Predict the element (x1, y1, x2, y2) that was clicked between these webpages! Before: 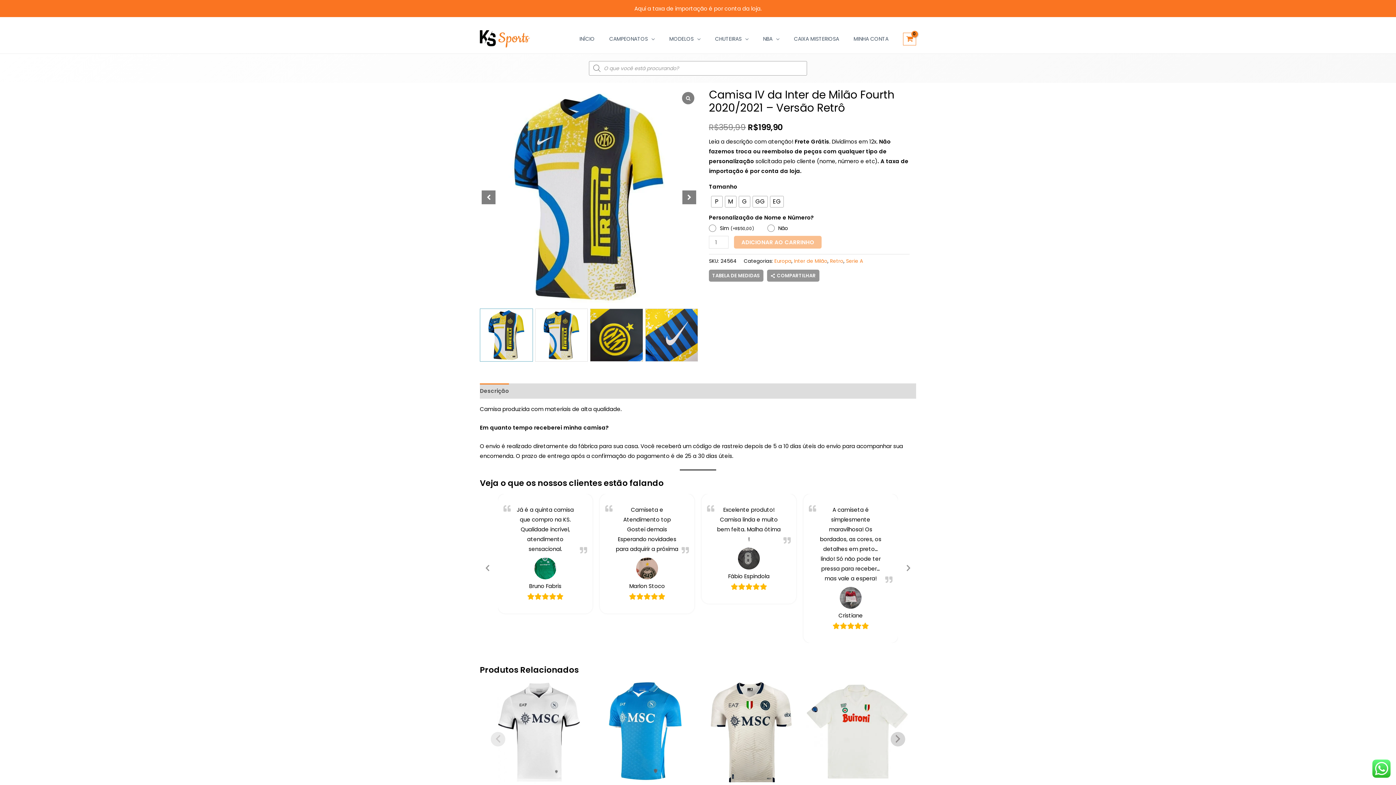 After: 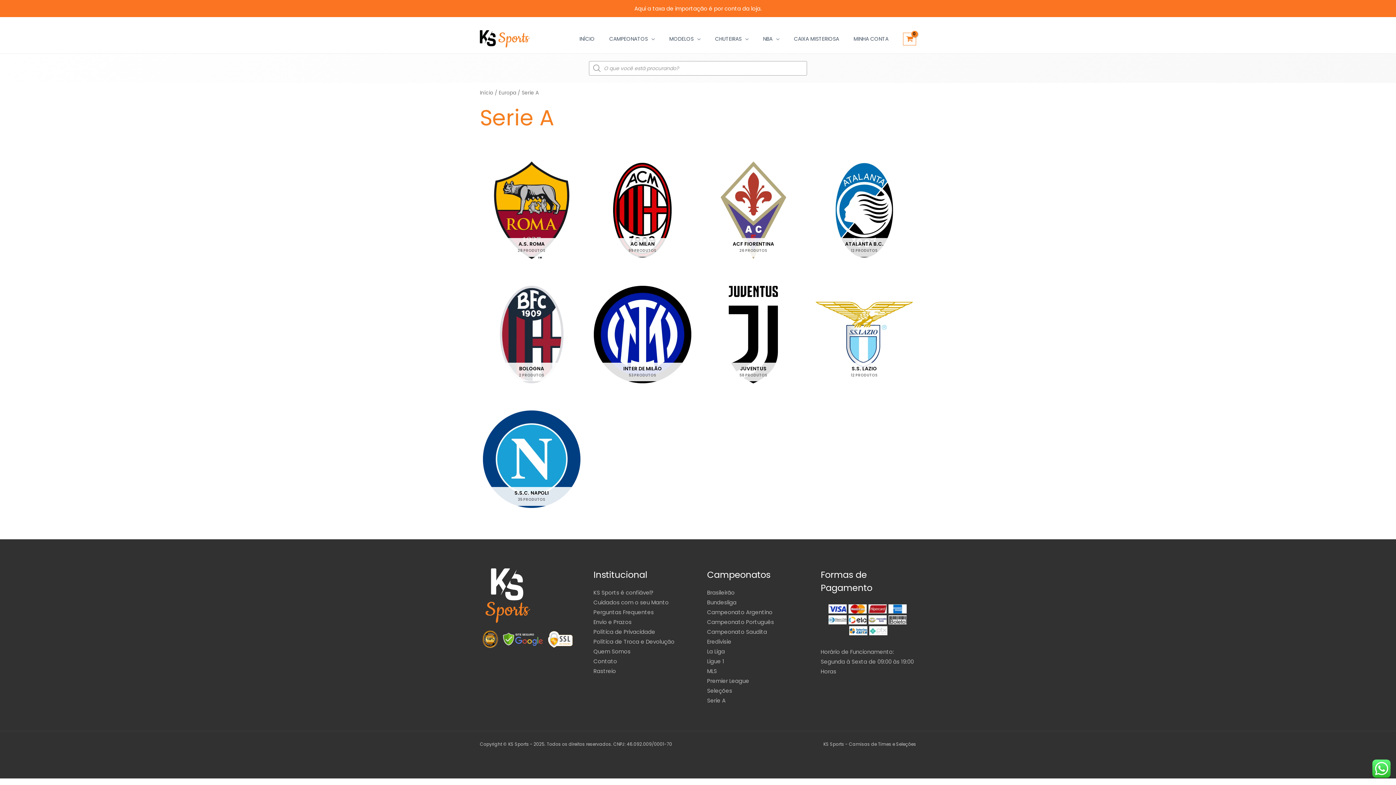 Action: bbox: (846, 257, 863, 264) label: Serie A